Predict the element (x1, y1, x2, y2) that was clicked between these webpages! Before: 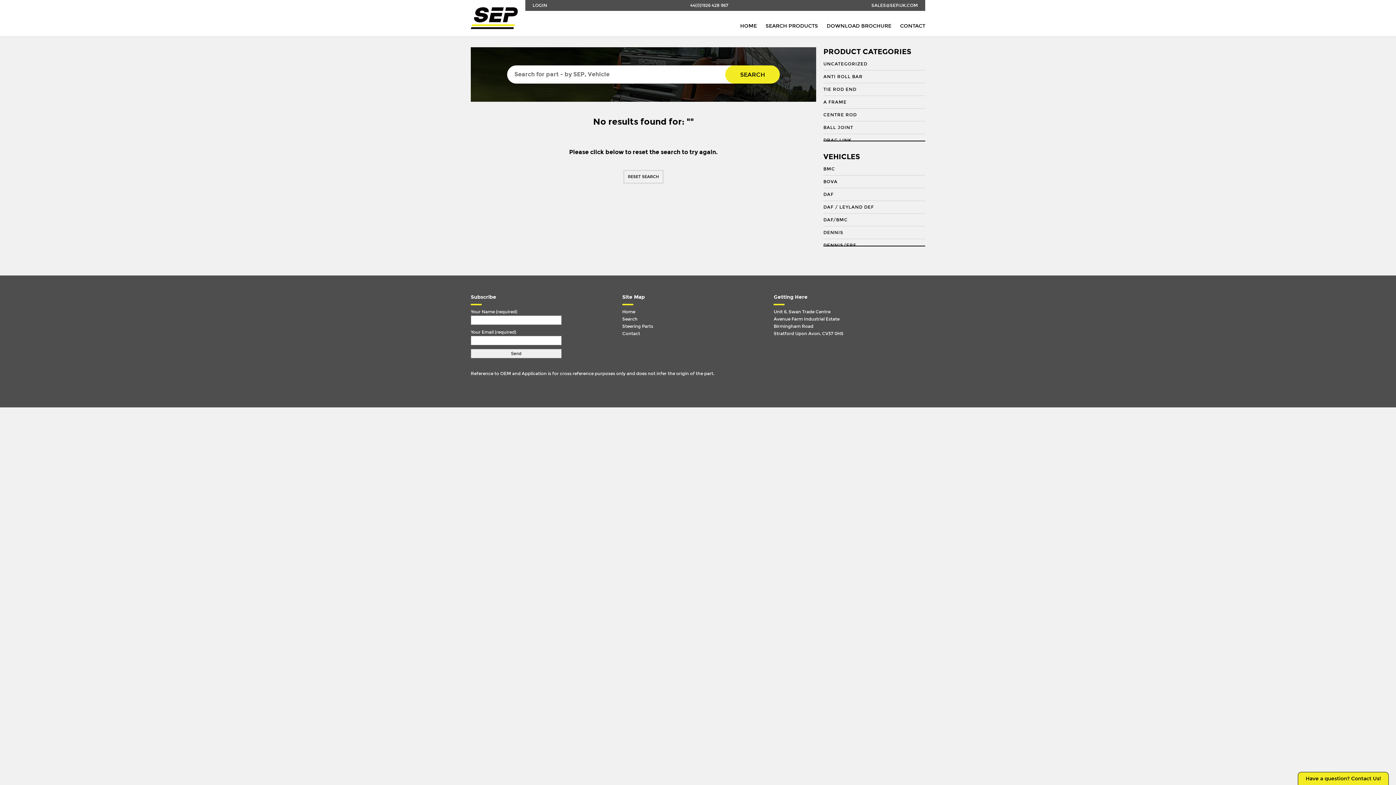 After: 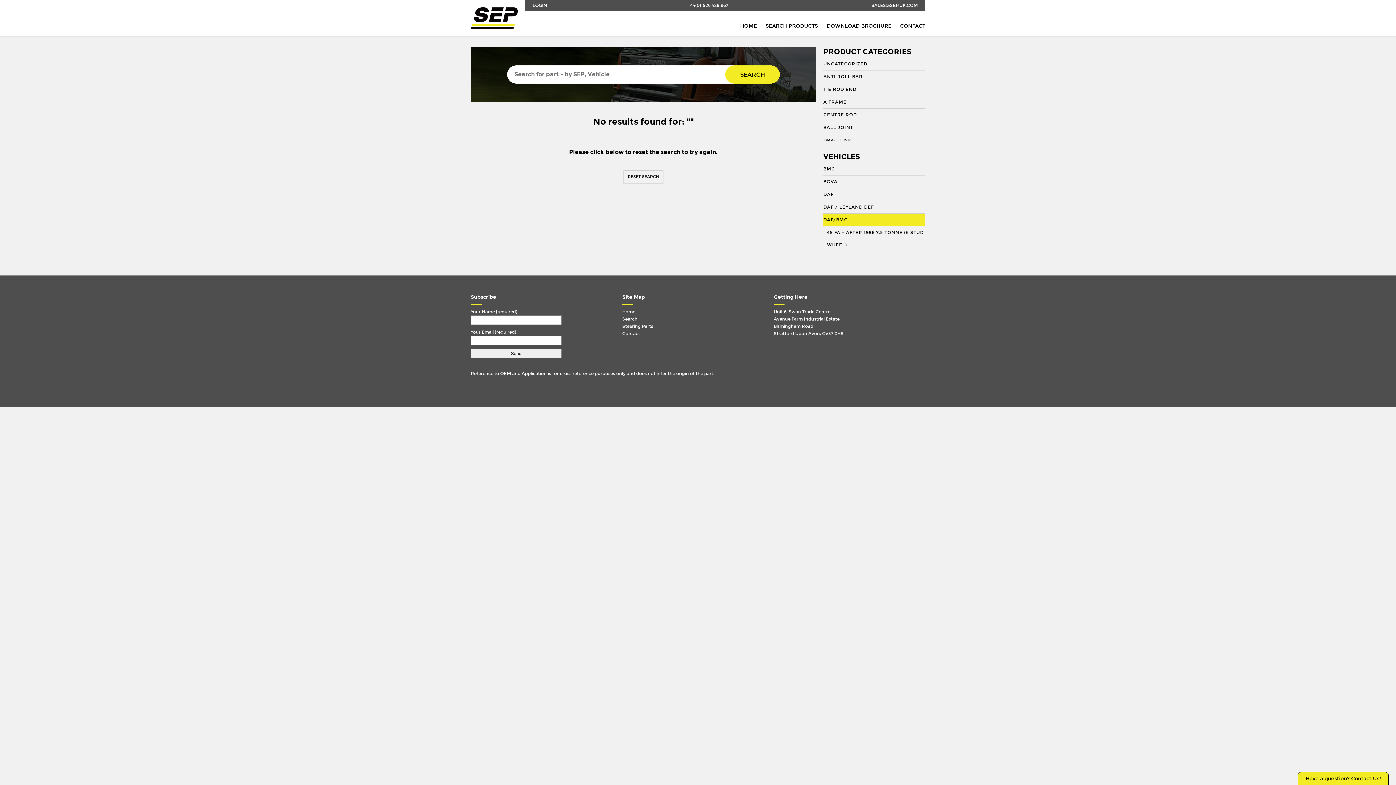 Action: bbox: (823, 213, 925, 226) label: DAF/BMC